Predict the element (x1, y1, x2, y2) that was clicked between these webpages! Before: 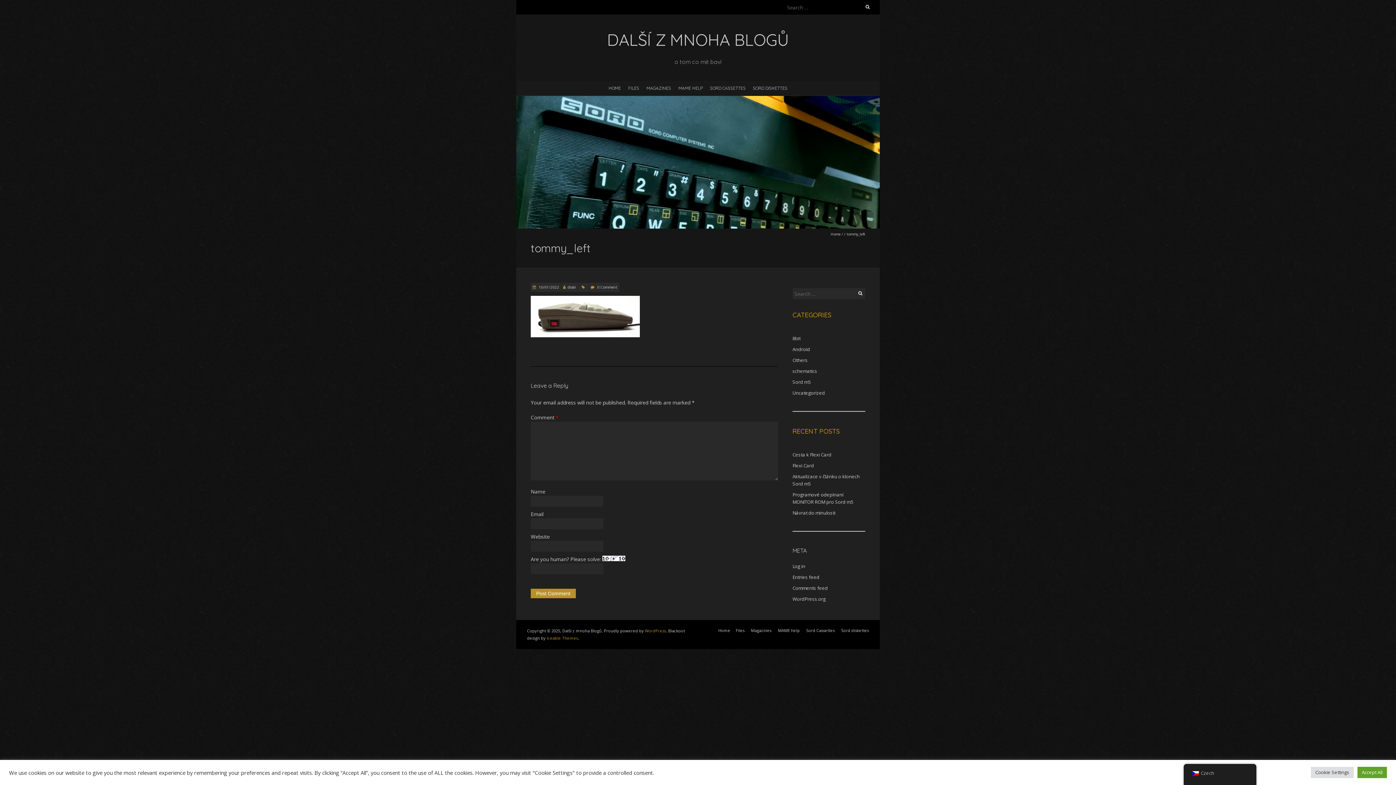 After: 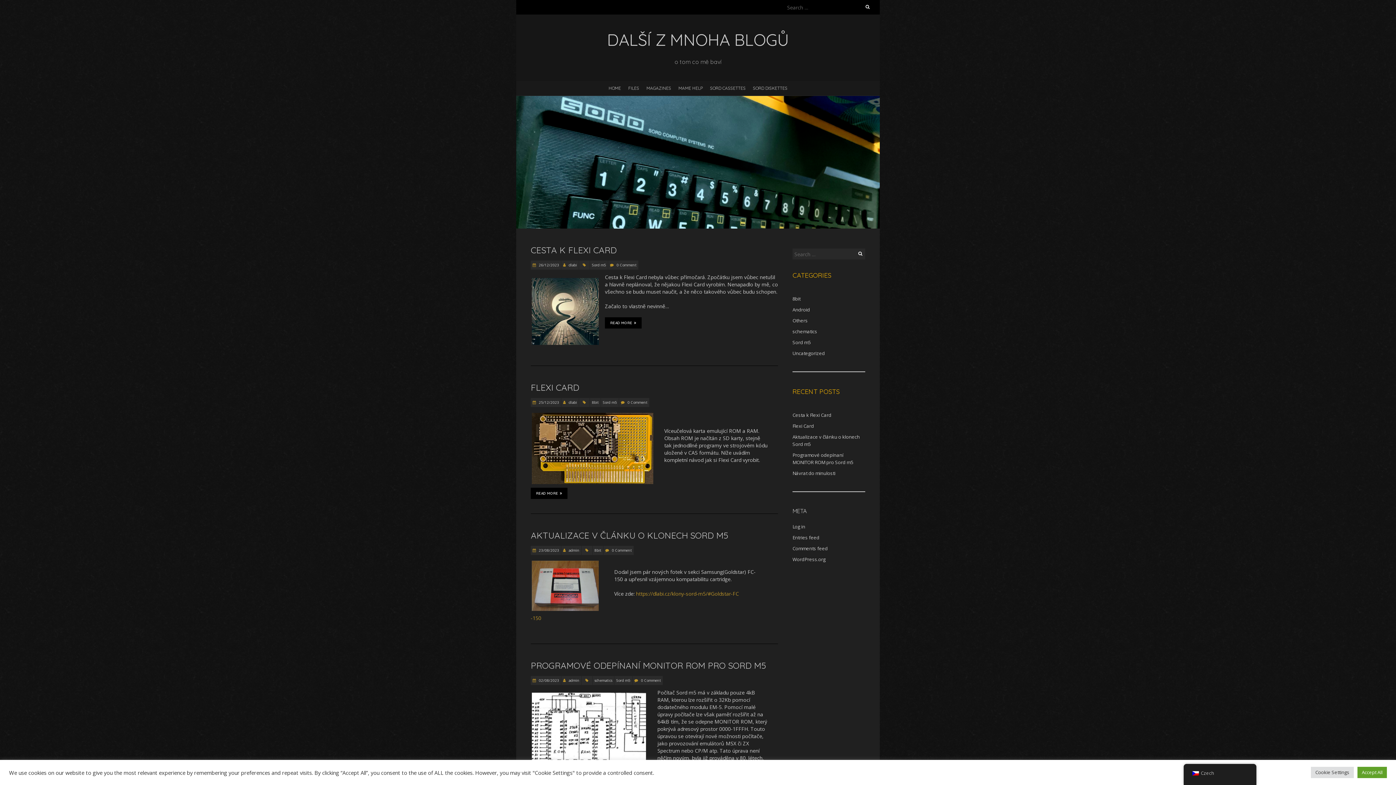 Action: label: Home bbox: (718, 628, 730, 633)